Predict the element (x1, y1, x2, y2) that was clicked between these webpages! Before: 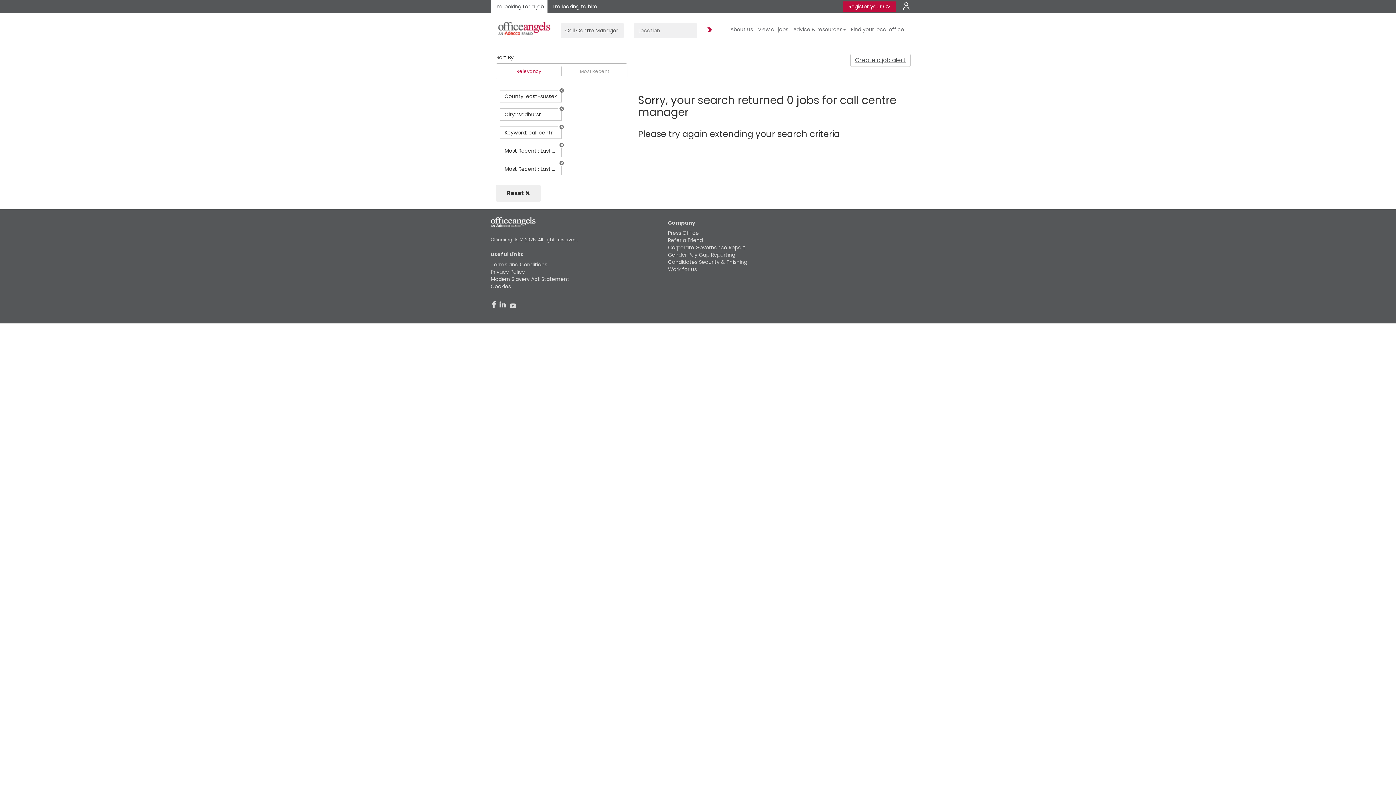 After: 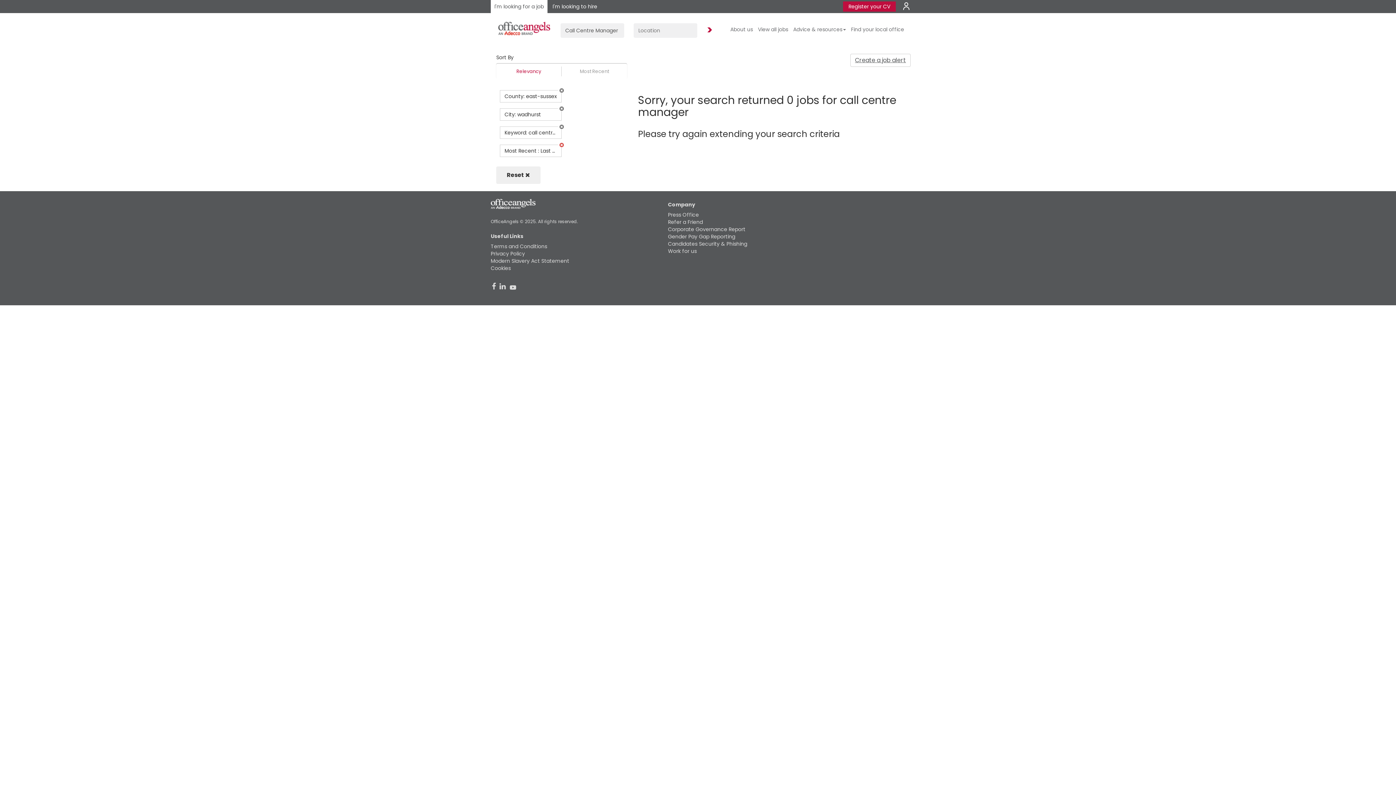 Action: bbox: (558, 142, 565, 147) label: Delete